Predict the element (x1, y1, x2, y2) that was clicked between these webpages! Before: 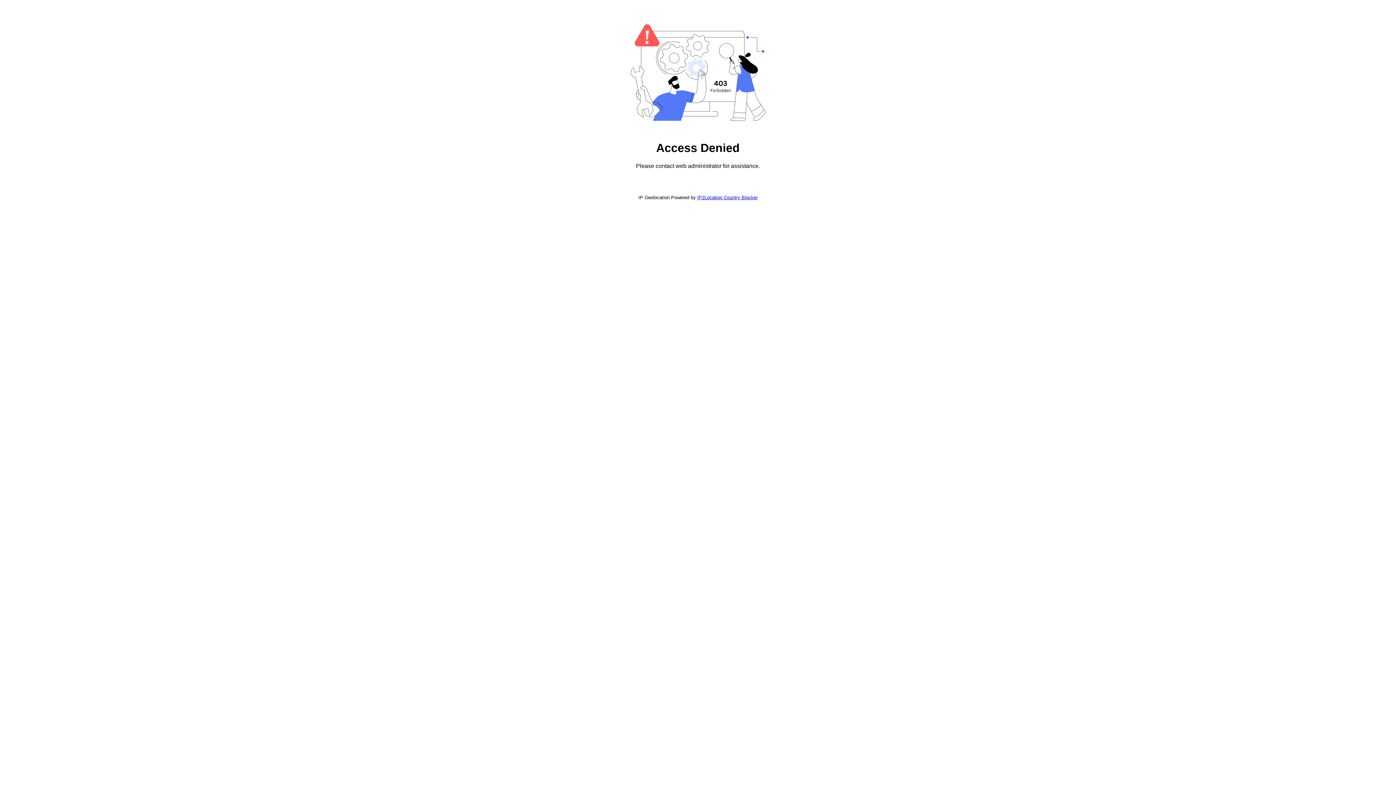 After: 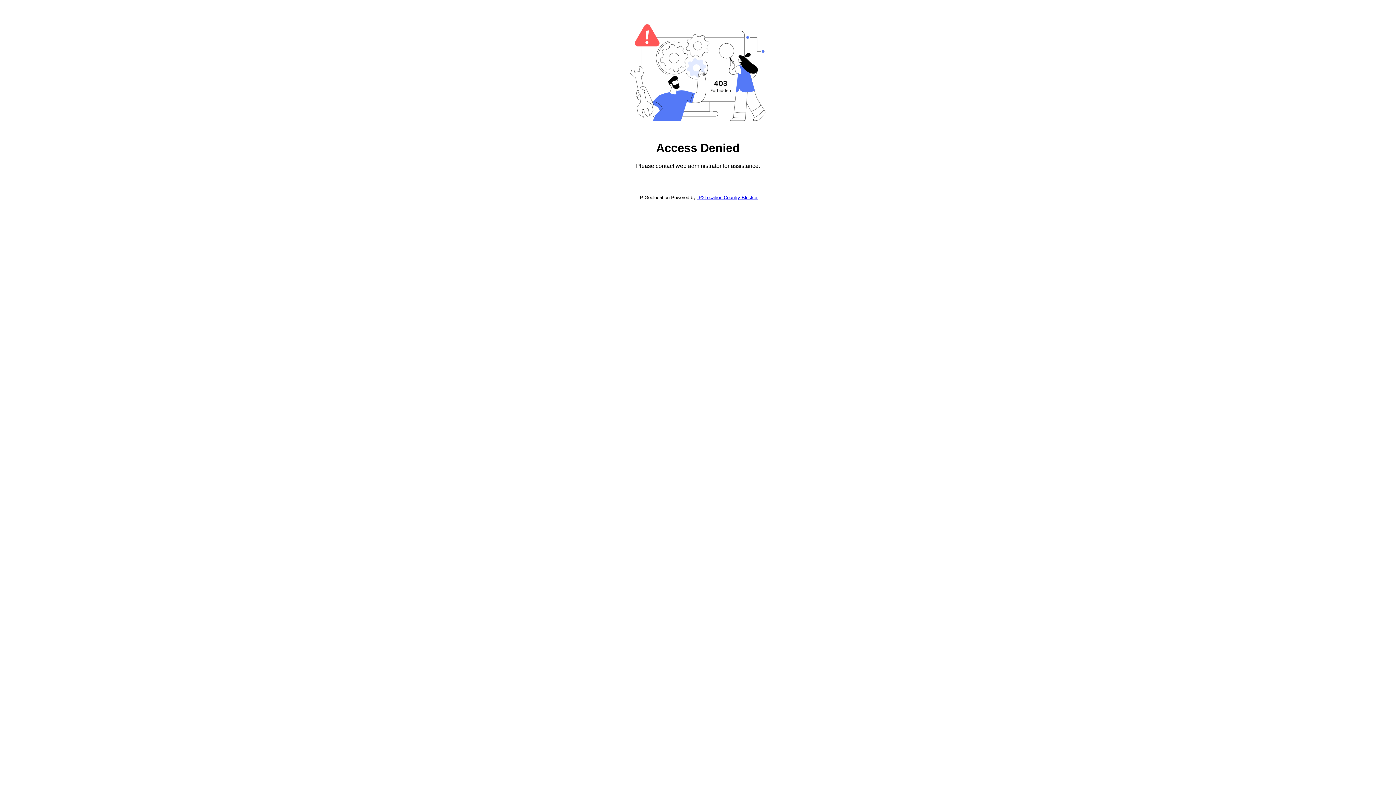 Action: label: IP2Location Country Blocker bbox: (697, 194, 757, 200)